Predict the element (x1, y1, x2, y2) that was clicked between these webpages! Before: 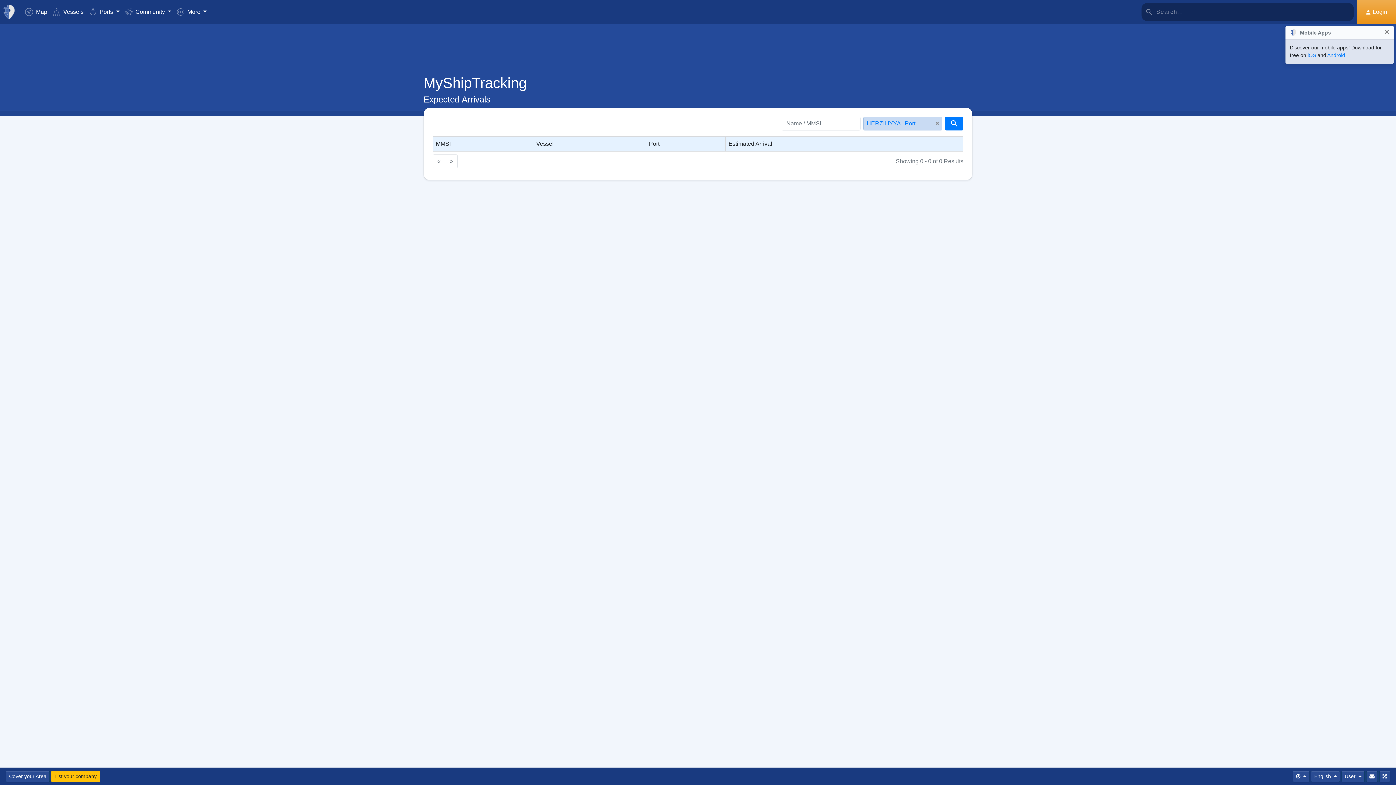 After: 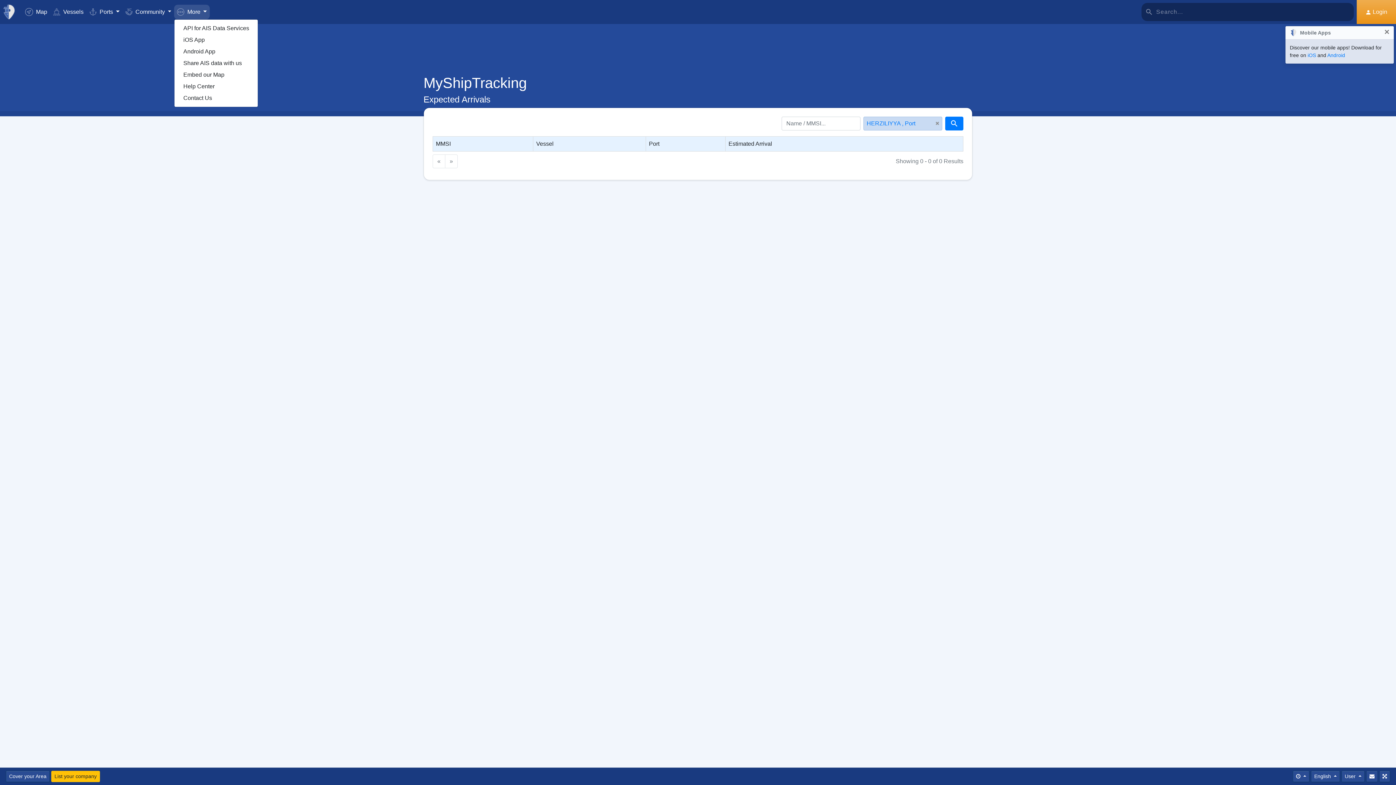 Action: bbox: (174, 4, 209, 19) label:  More 